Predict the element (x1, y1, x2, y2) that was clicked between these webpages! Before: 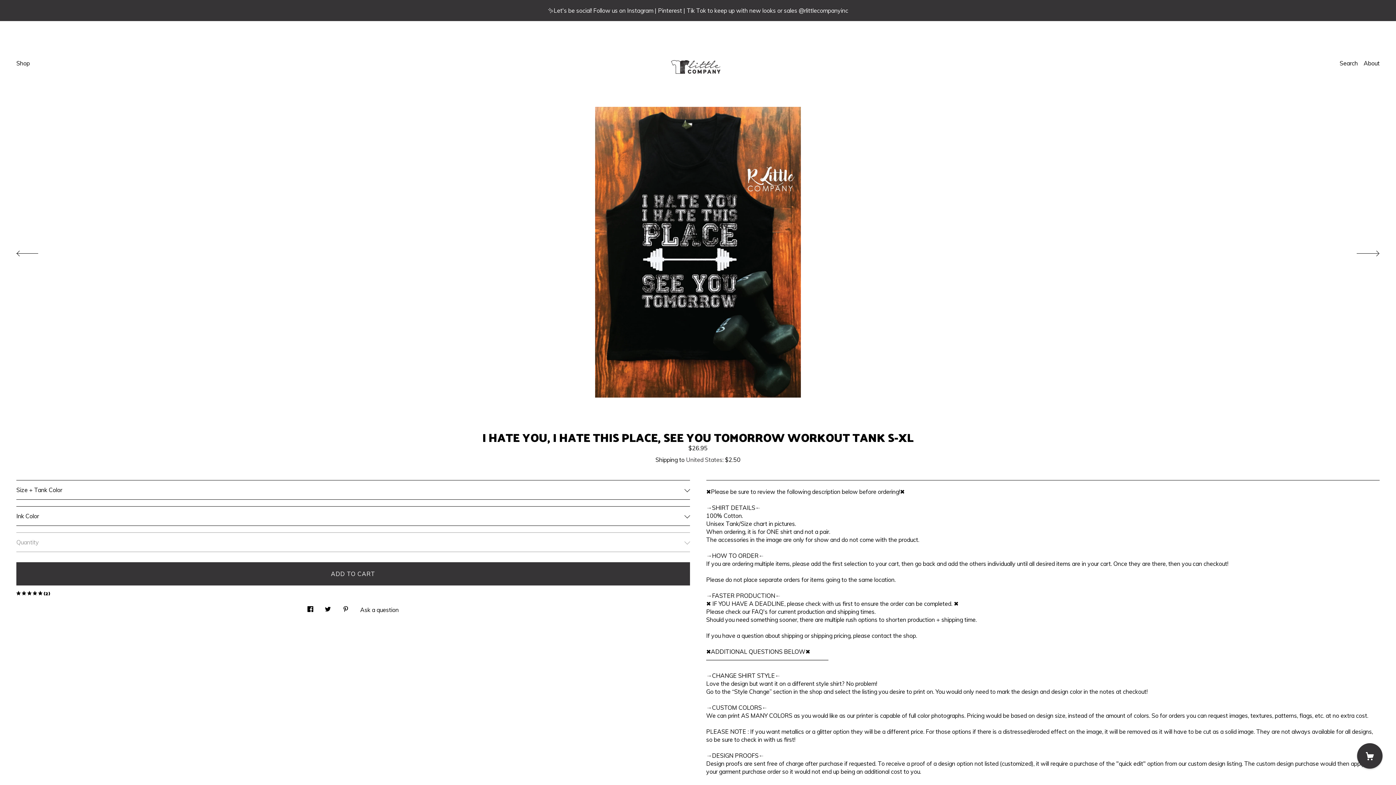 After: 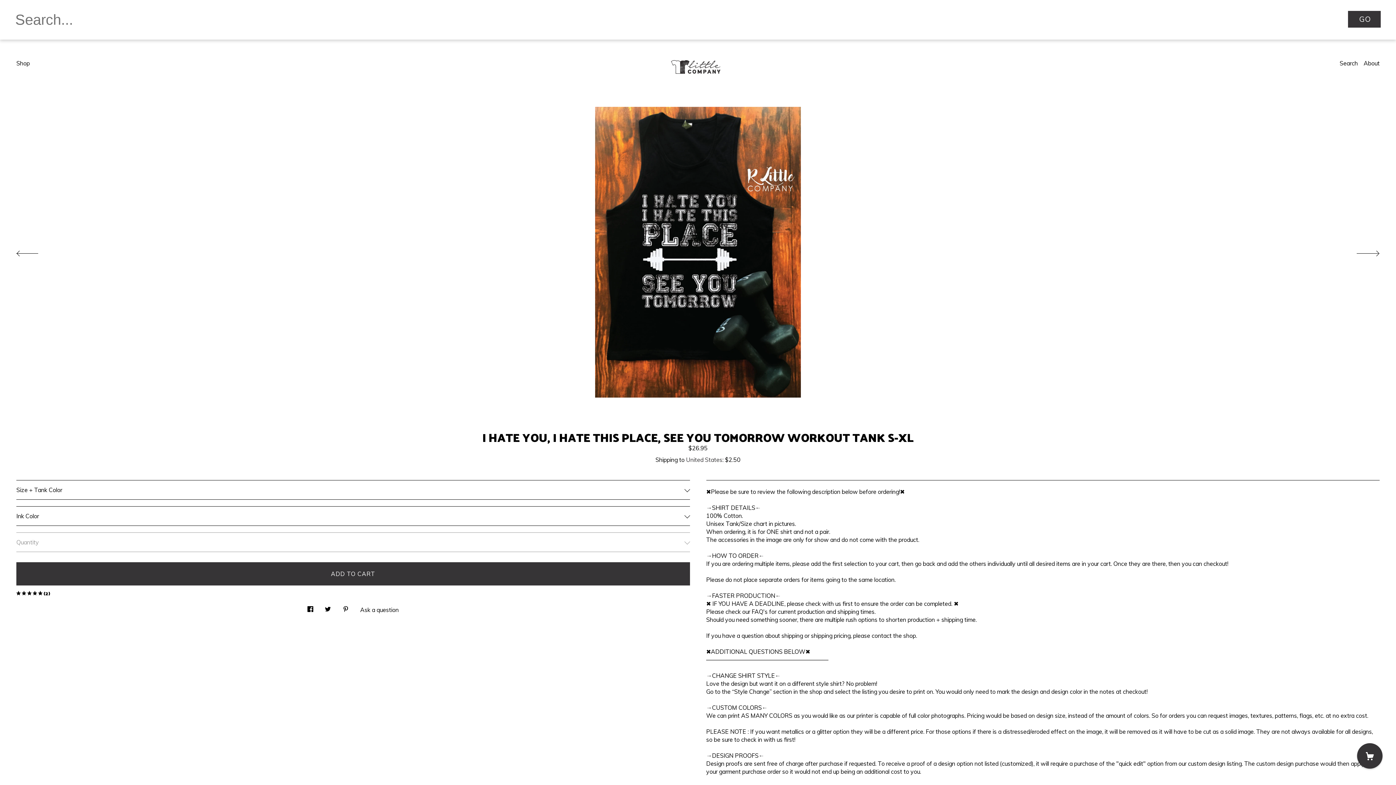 Action: label: Search bbox: (1340, 59, 1358, 66)